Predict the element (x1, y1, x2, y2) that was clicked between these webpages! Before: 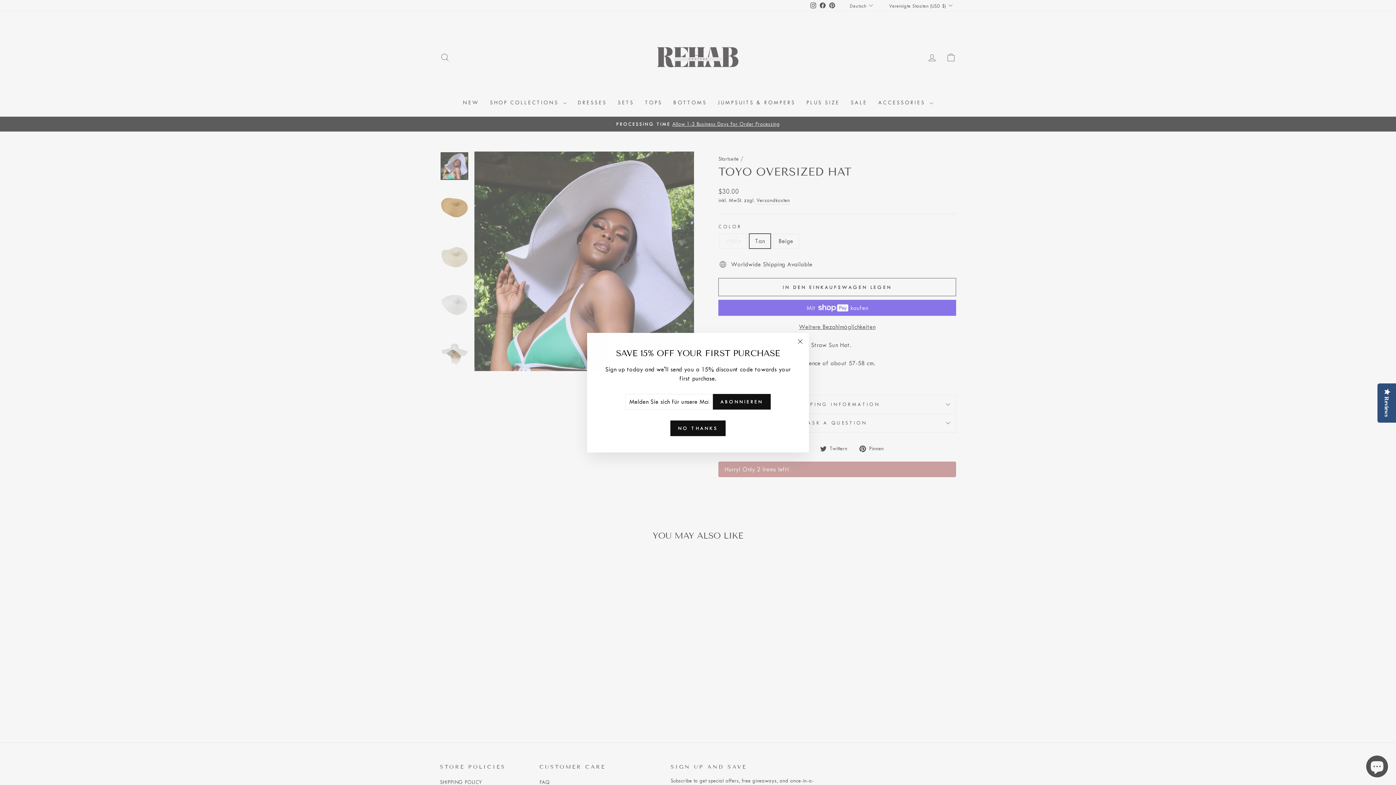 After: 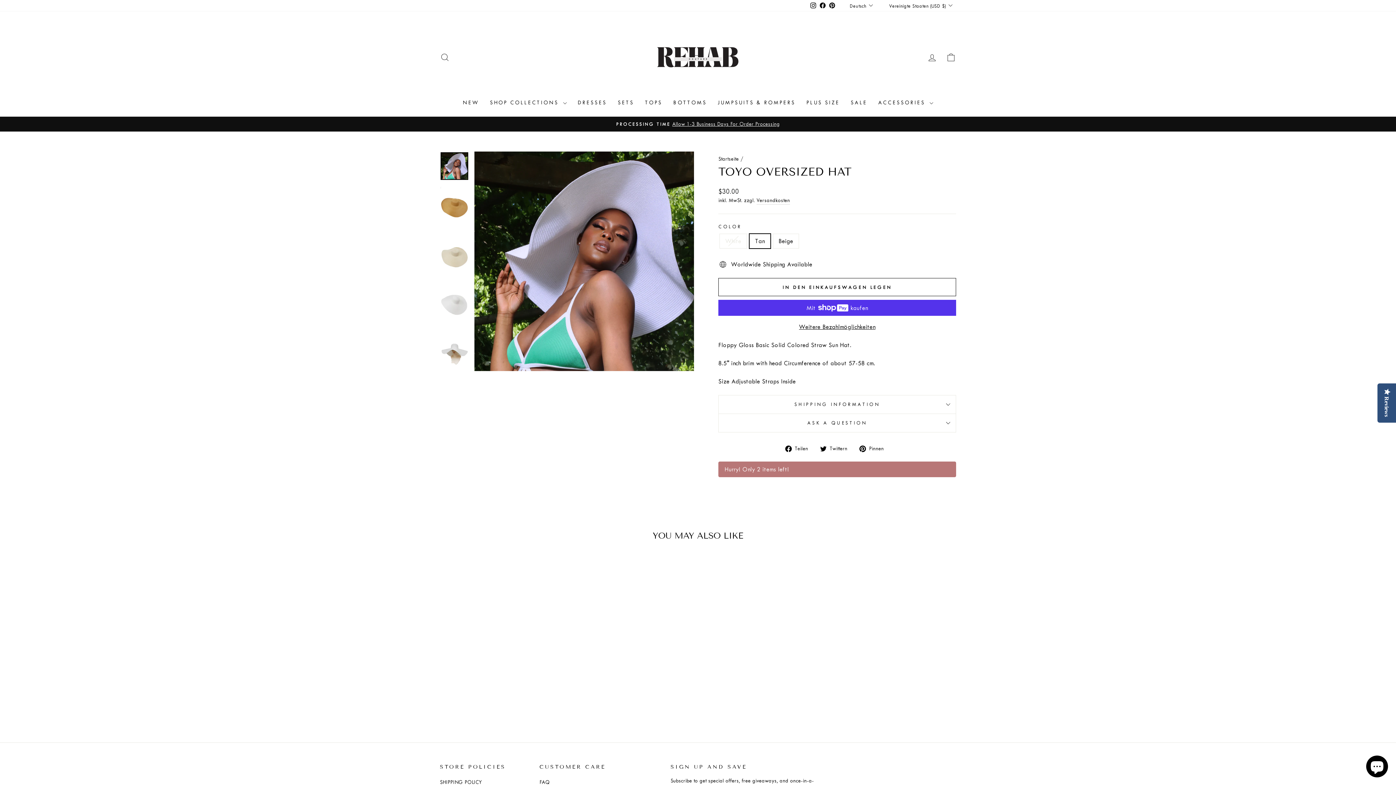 Action: label: NO THANKS bbox: (670, 420, 725, 436)